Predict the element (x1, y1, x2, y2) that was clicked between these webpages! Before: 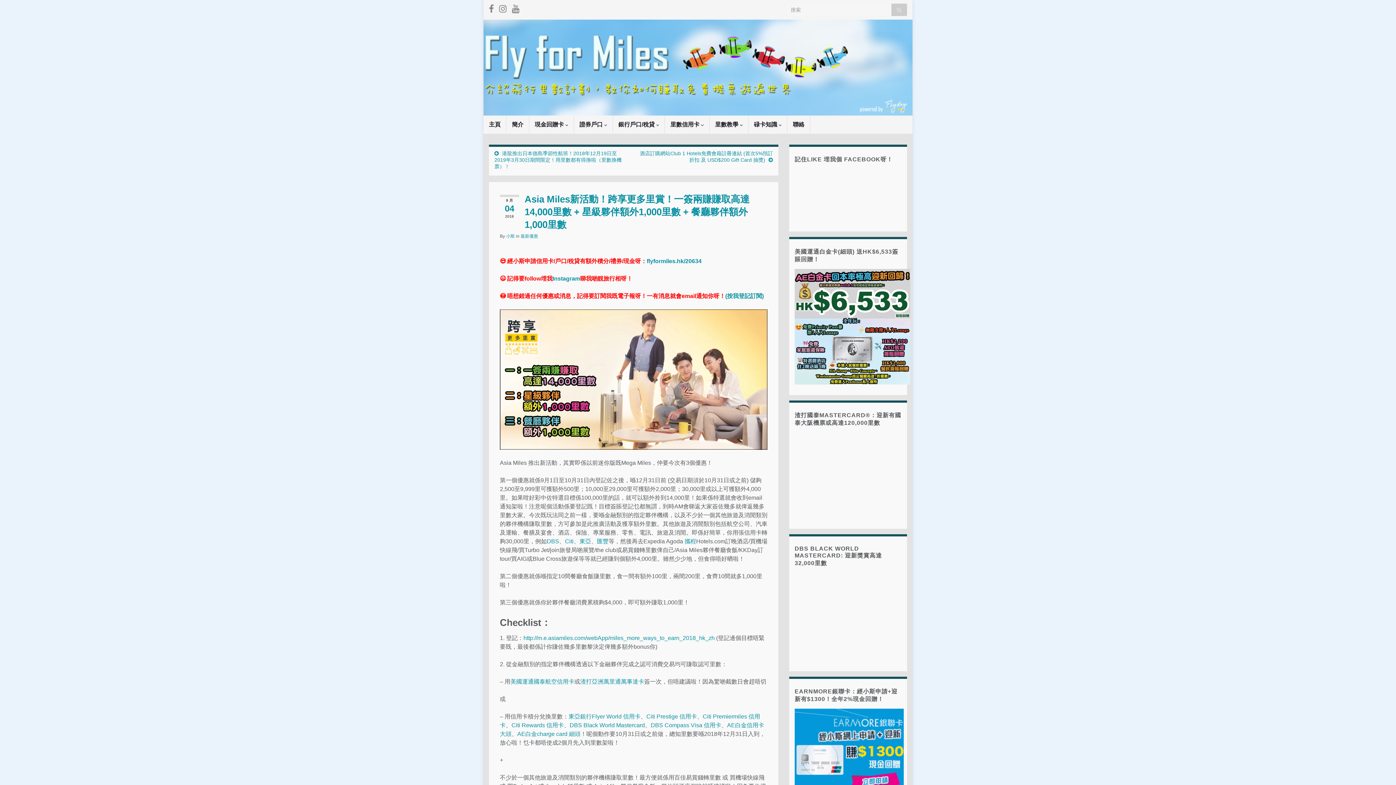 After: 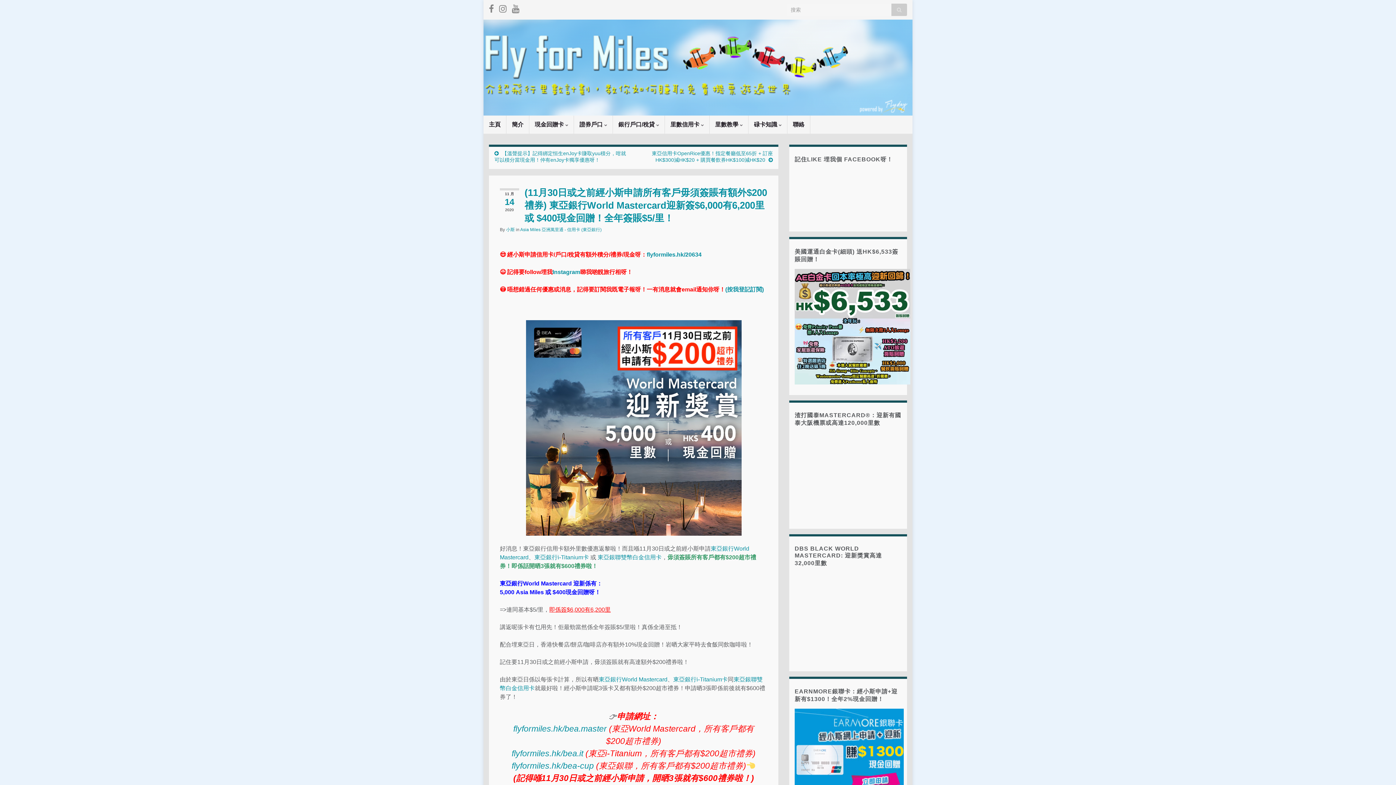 Action: label: 東亞銀行Flyer World 信用卡 bbox: (568, 713, 640, 719)